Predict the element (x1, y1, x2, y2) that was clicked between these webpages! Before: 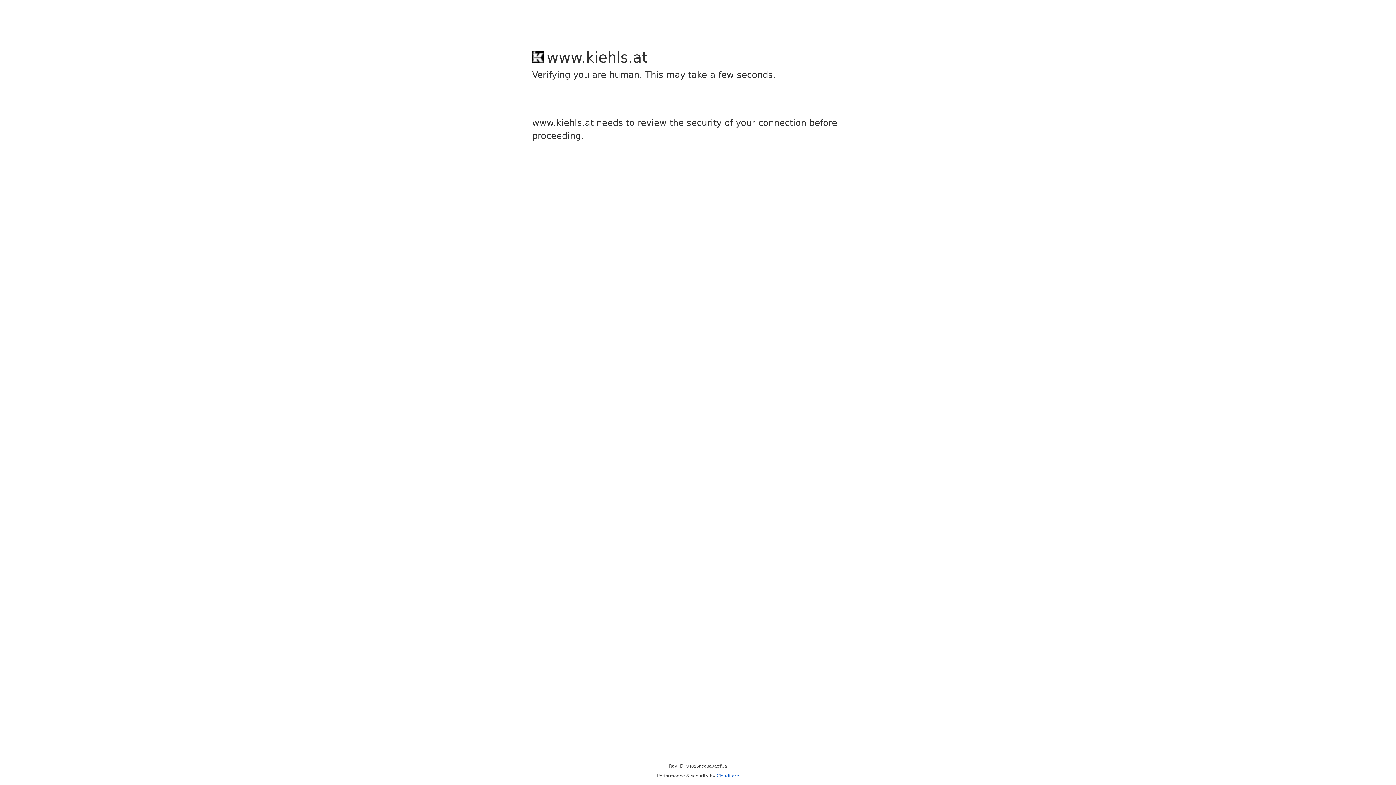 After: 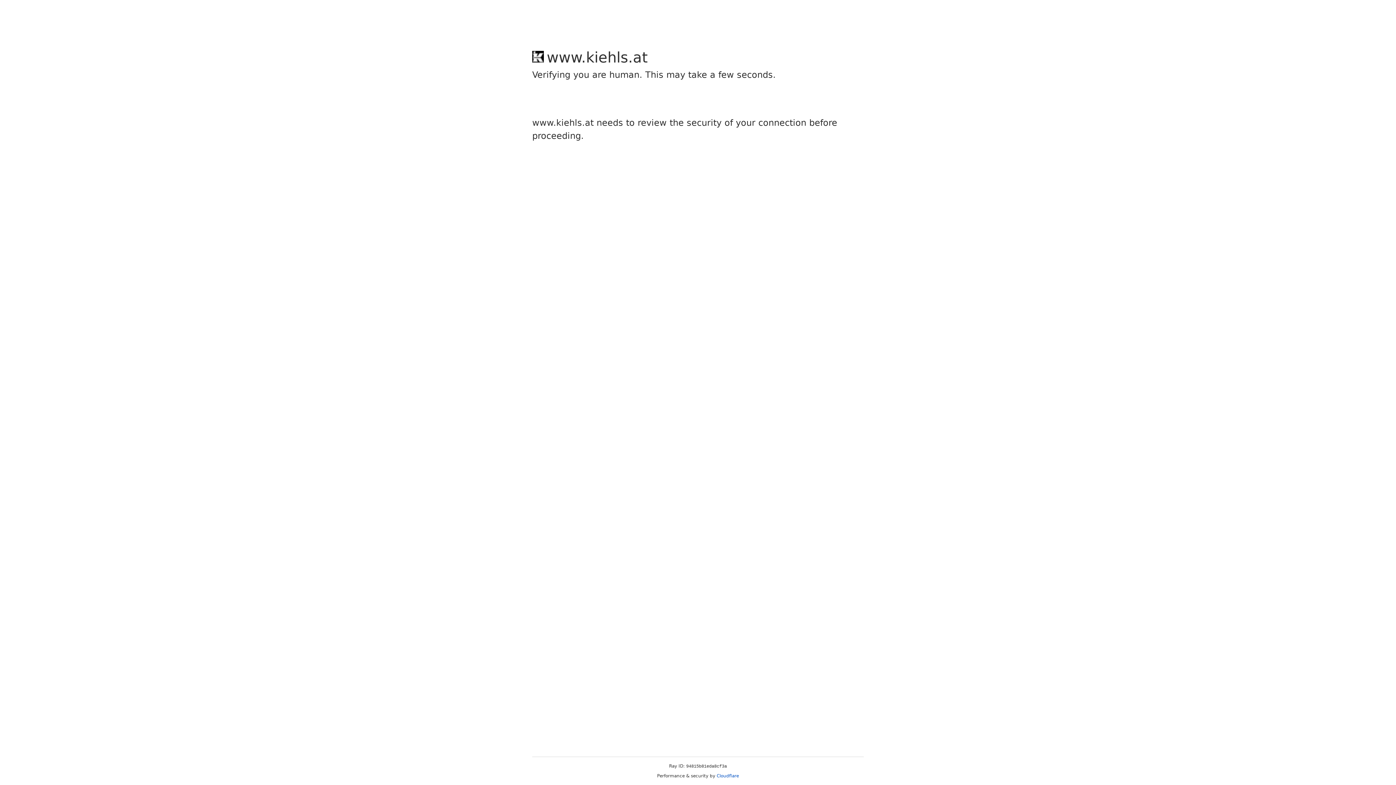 Action: label: Cloudflare bbox: (716, 773, 739, 778)